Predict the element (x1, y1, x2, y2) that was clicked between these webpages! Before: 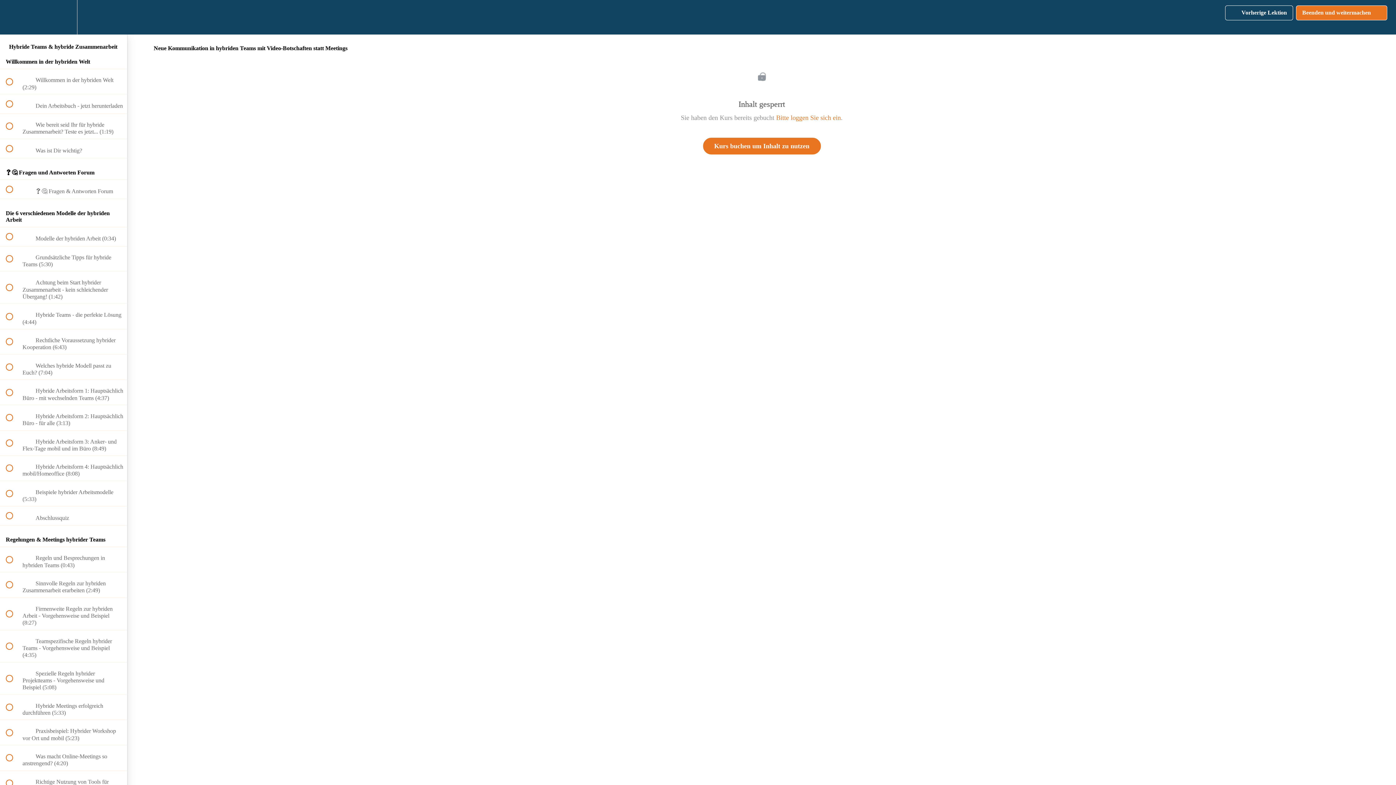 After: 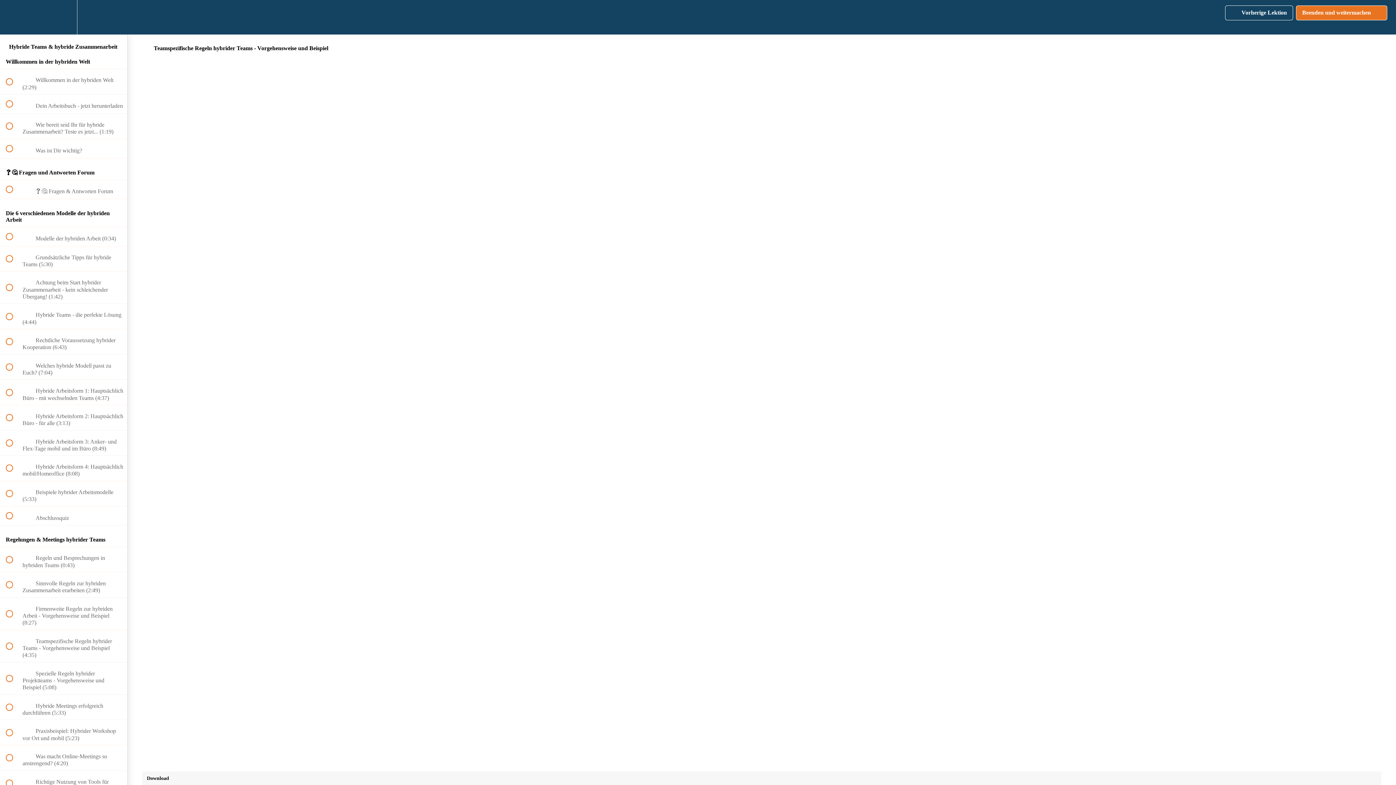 Action: label:  
 Teamspezifische Regeln hybrider Teams - Vorgehensweise und Beispiel (4:35) bbox: (0, 630, 127, 662)